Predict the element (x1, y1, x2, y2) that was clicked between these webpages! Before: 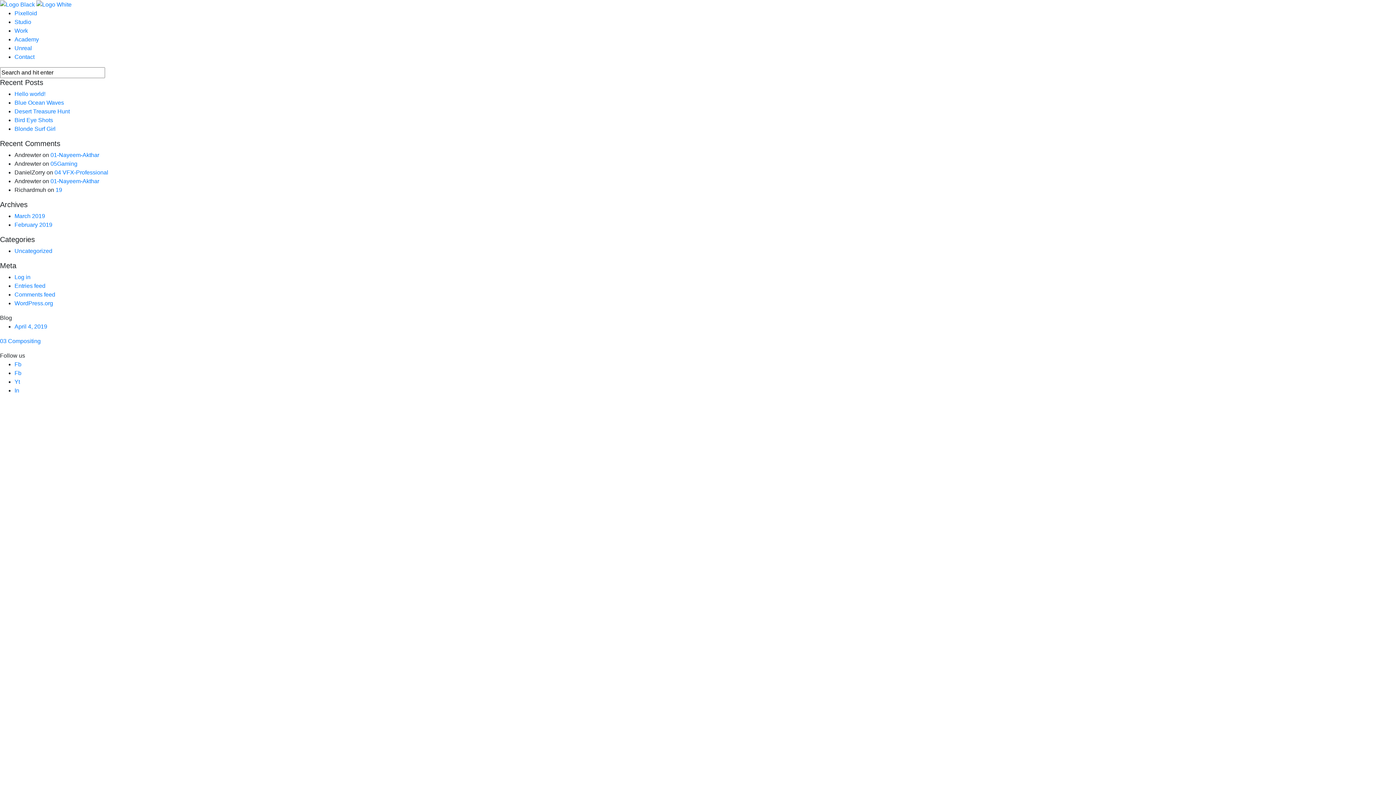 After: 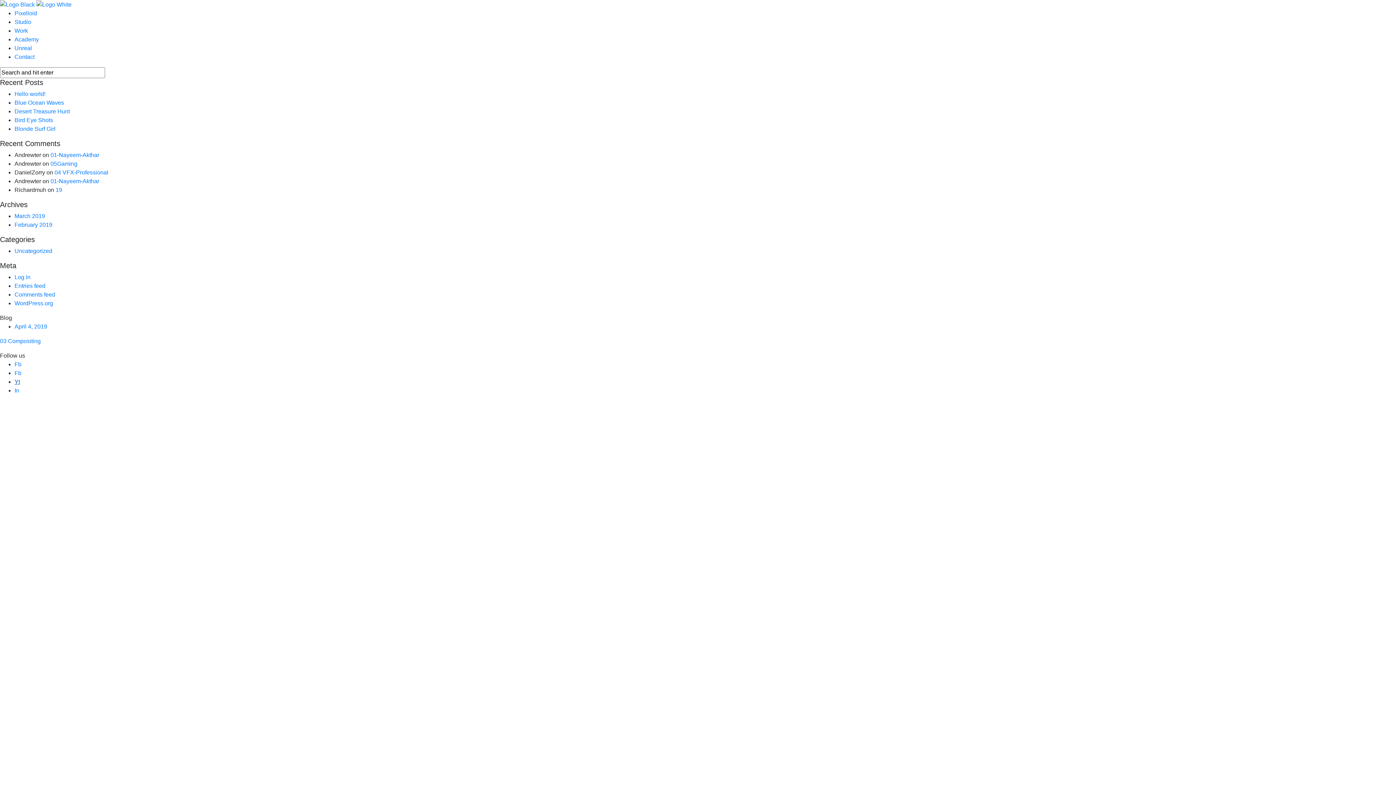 Action: label: Yt bbox: (14, 378, 20, 385)